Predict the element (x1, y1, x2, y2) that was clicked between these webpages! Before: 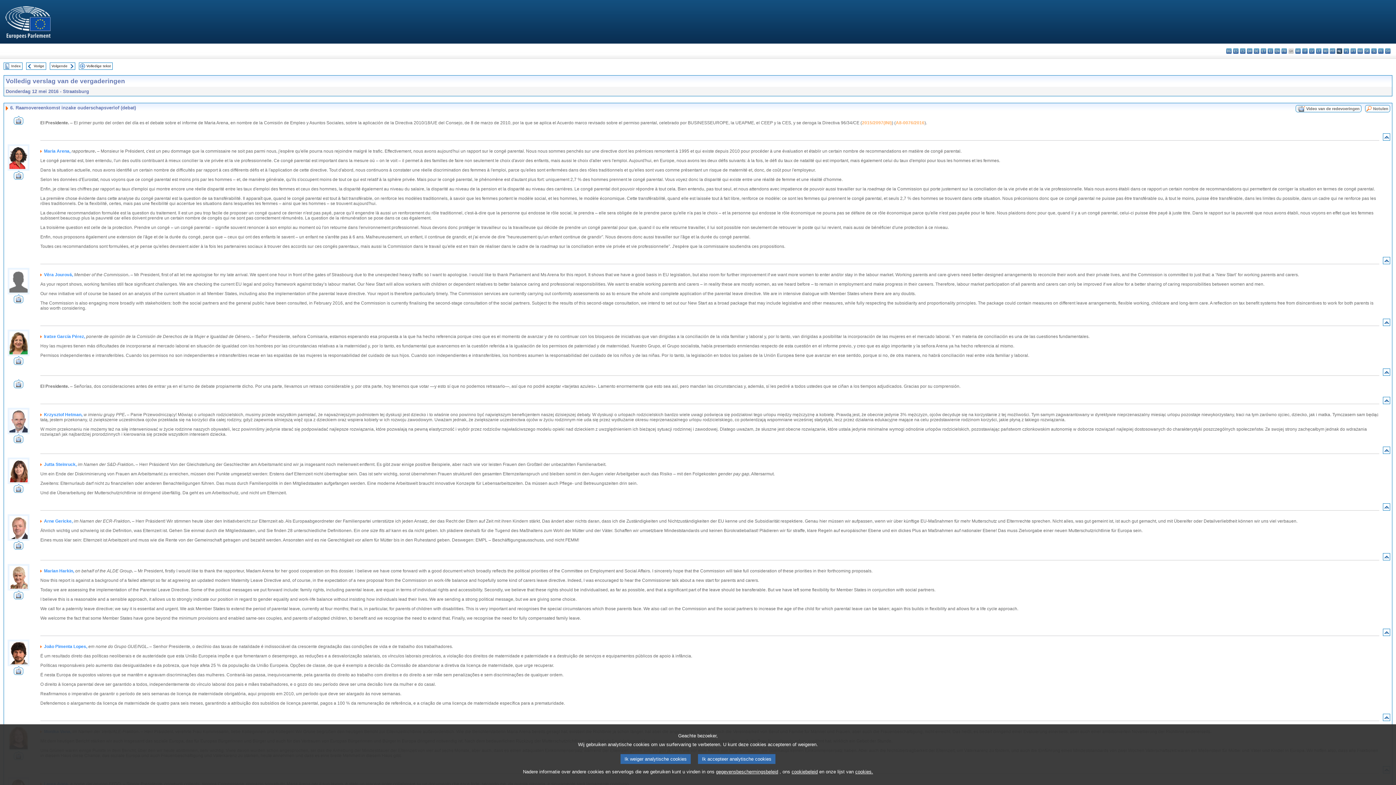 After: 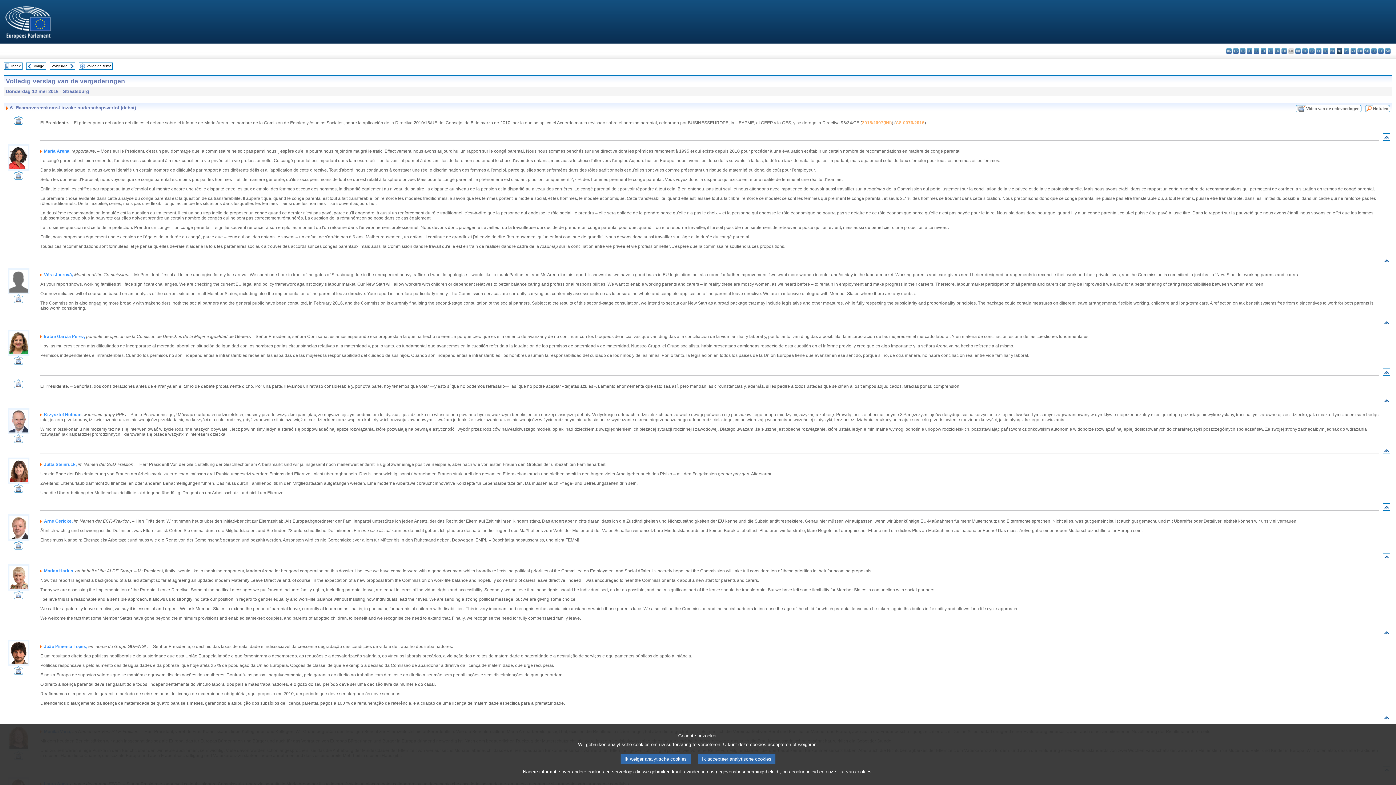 Action: bbox: (1384, 556, 1389, 560)